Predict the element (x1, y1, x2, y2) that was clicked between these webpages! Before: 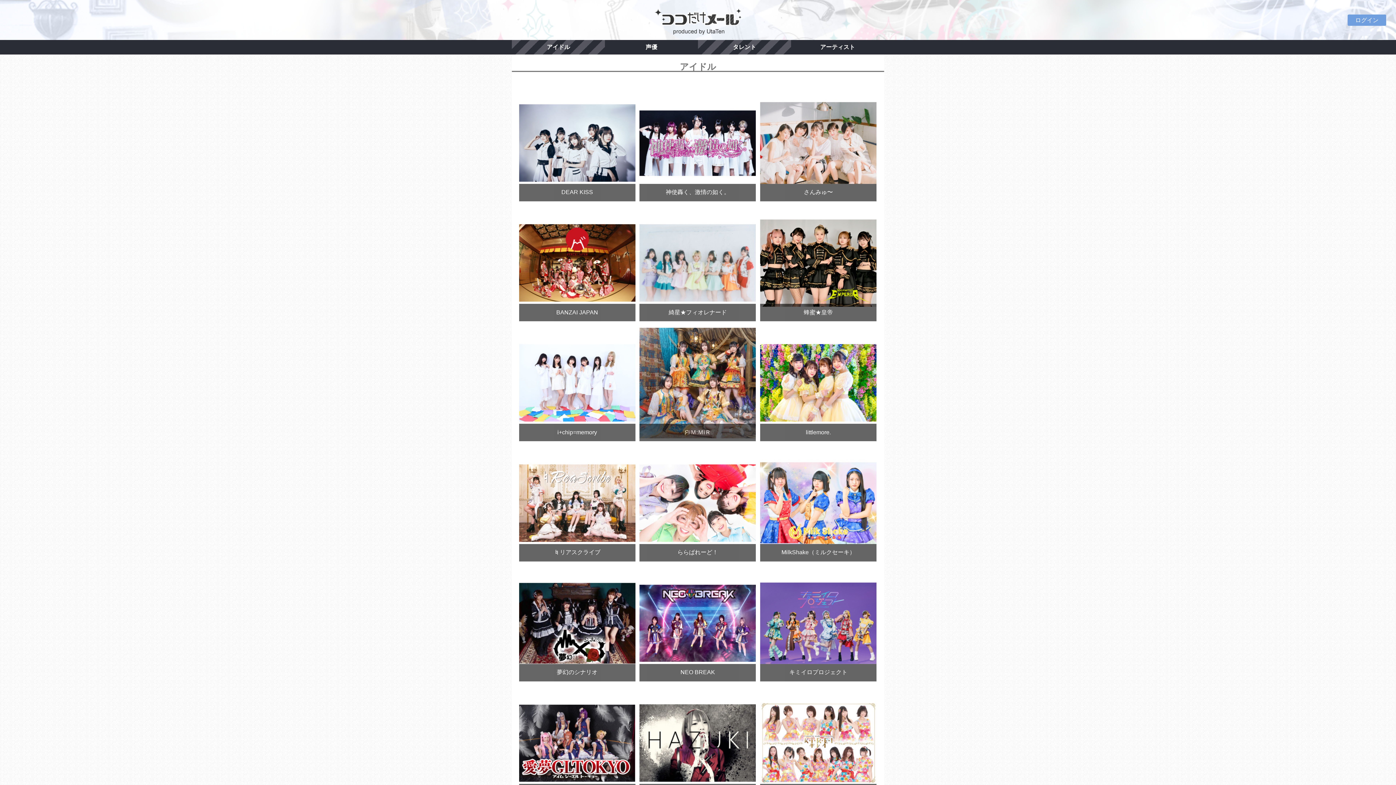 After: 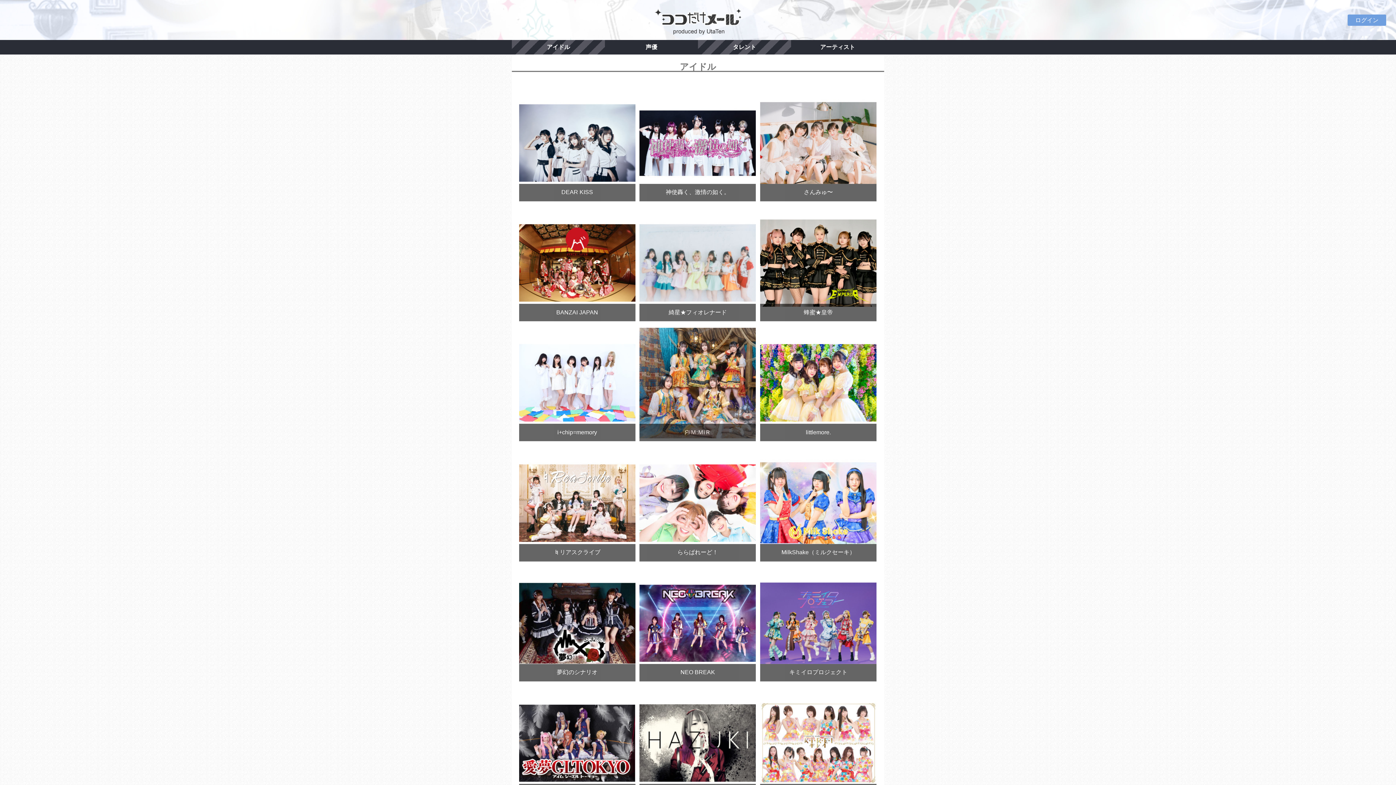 Action: label: アイドル bbox: (512, 40, 605, 54)